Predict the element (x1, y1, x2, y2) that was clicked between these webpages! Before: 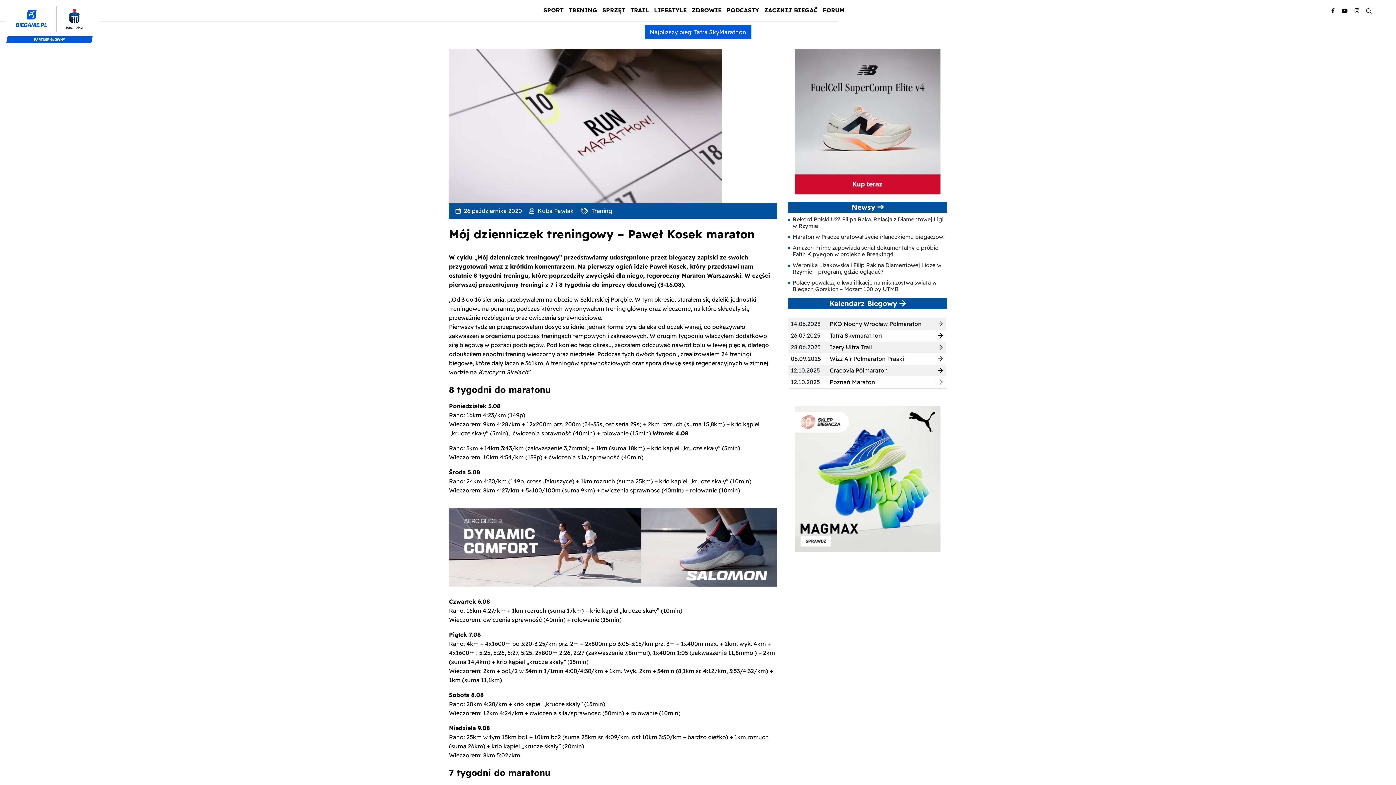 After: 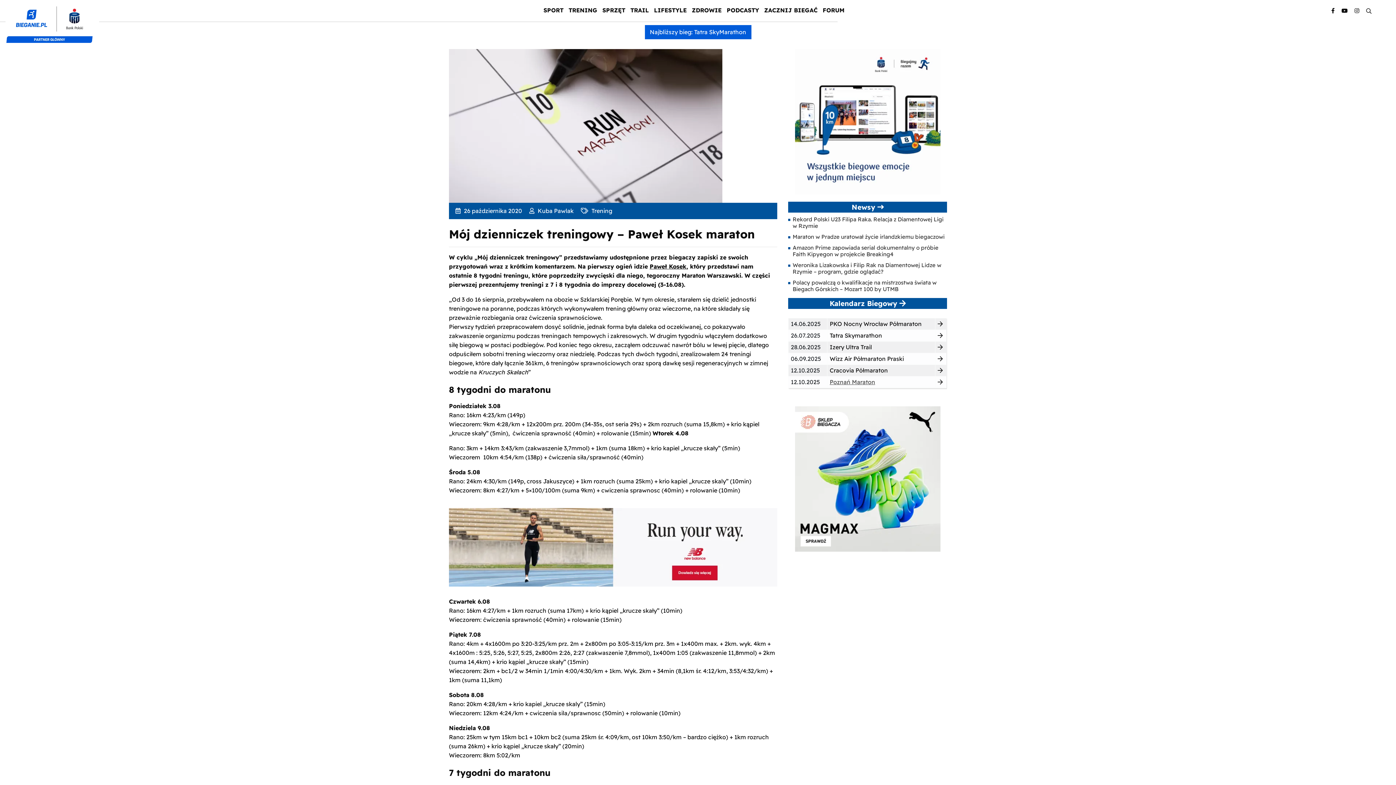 Action: bbox: (829, 378, 875, 385) label: Poznań Maraton